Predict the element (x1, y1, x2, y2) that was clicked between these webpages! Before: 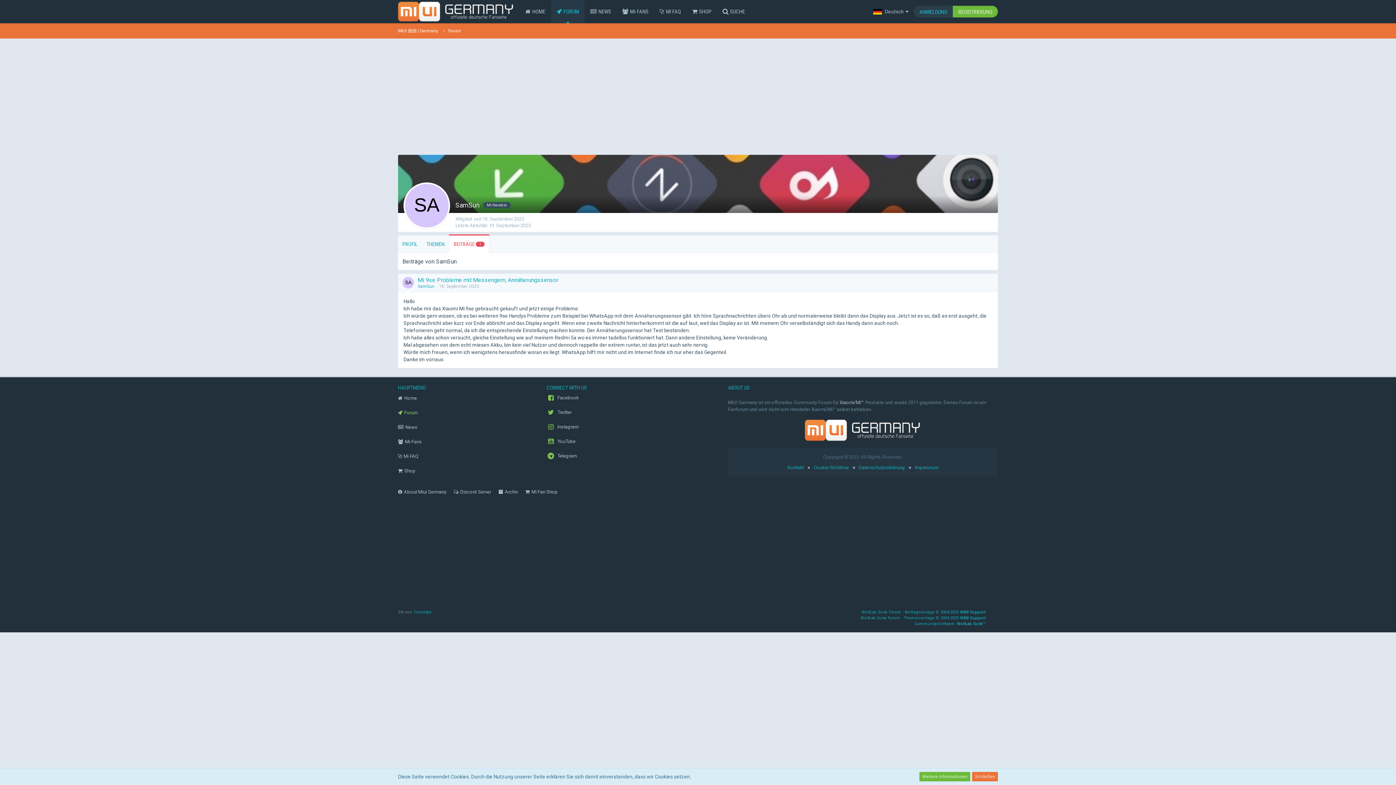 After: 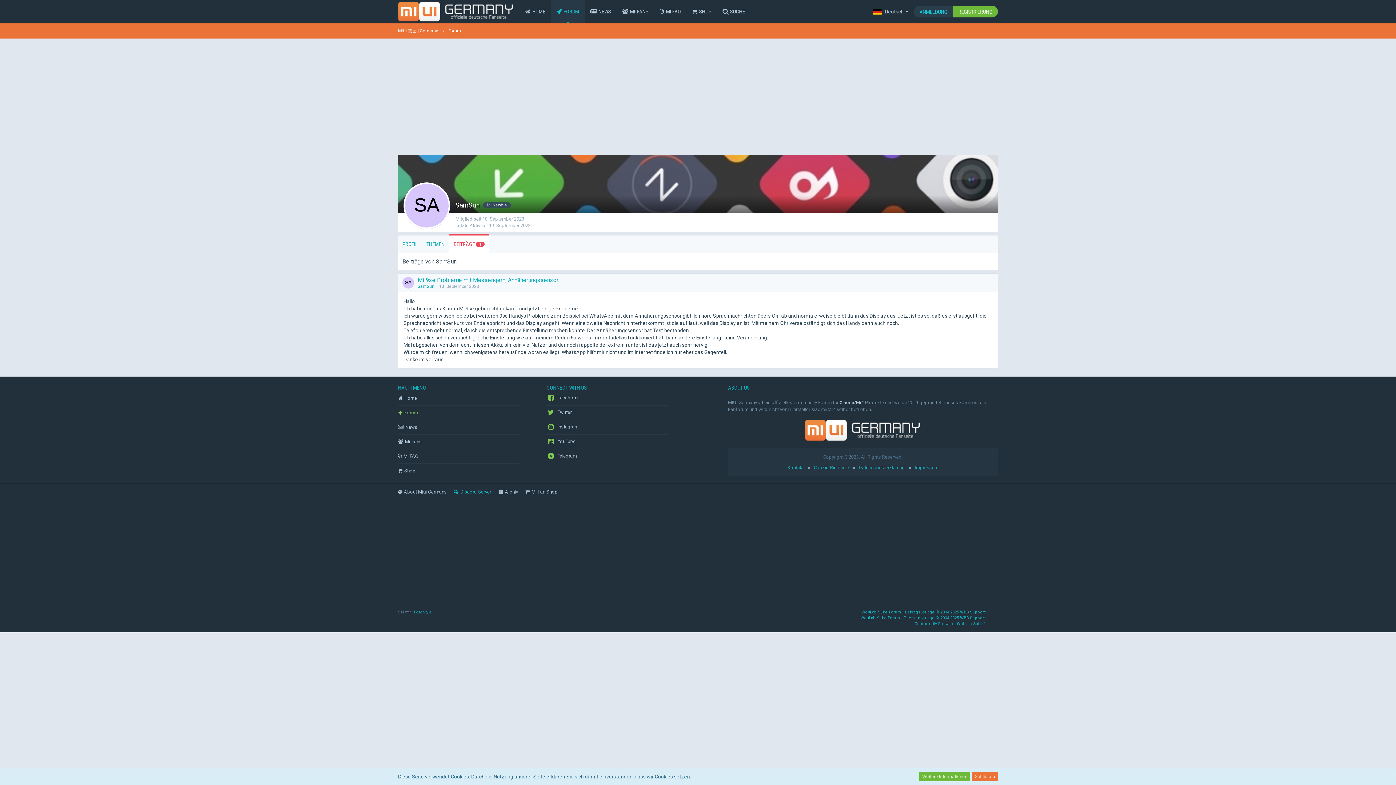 Action: bbox: (453, 489, 491, 495) label: Discord Server